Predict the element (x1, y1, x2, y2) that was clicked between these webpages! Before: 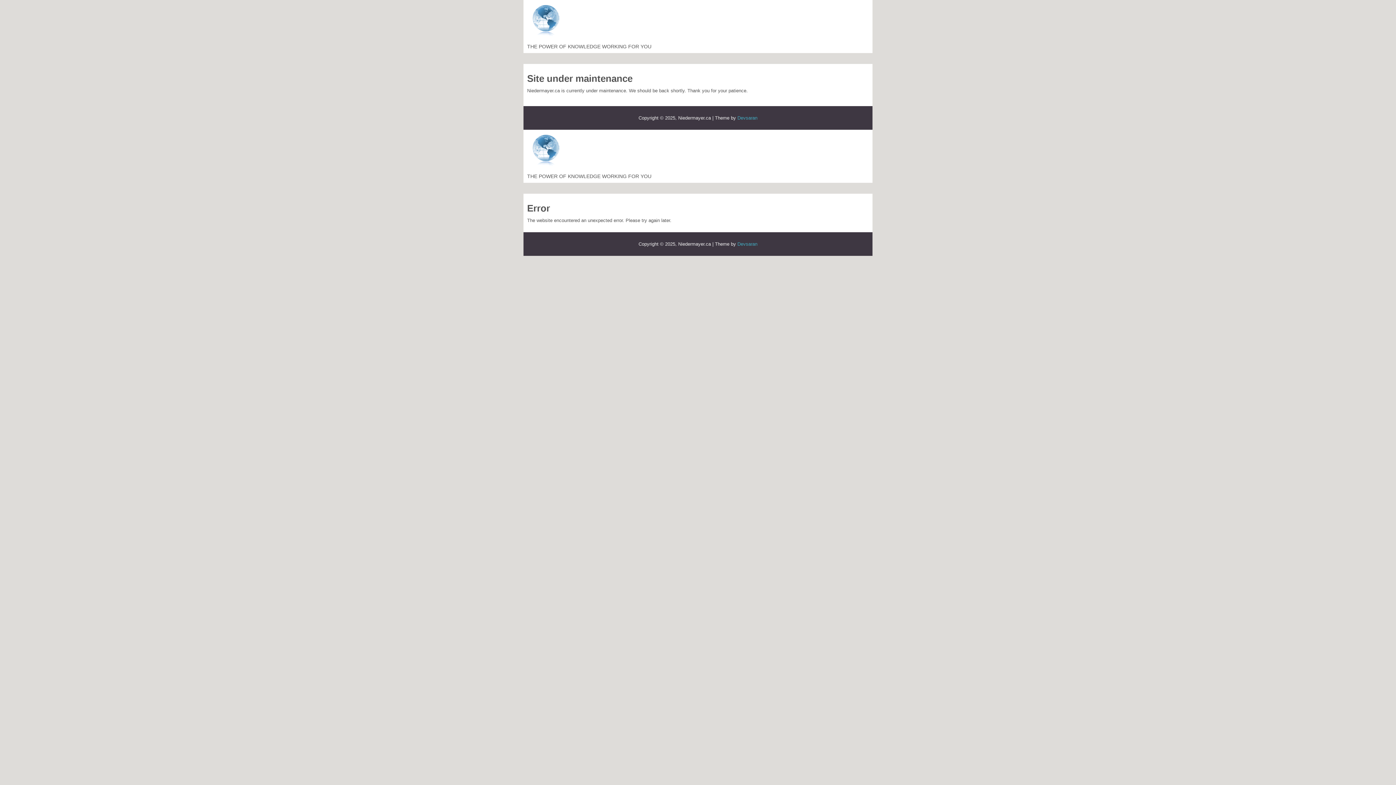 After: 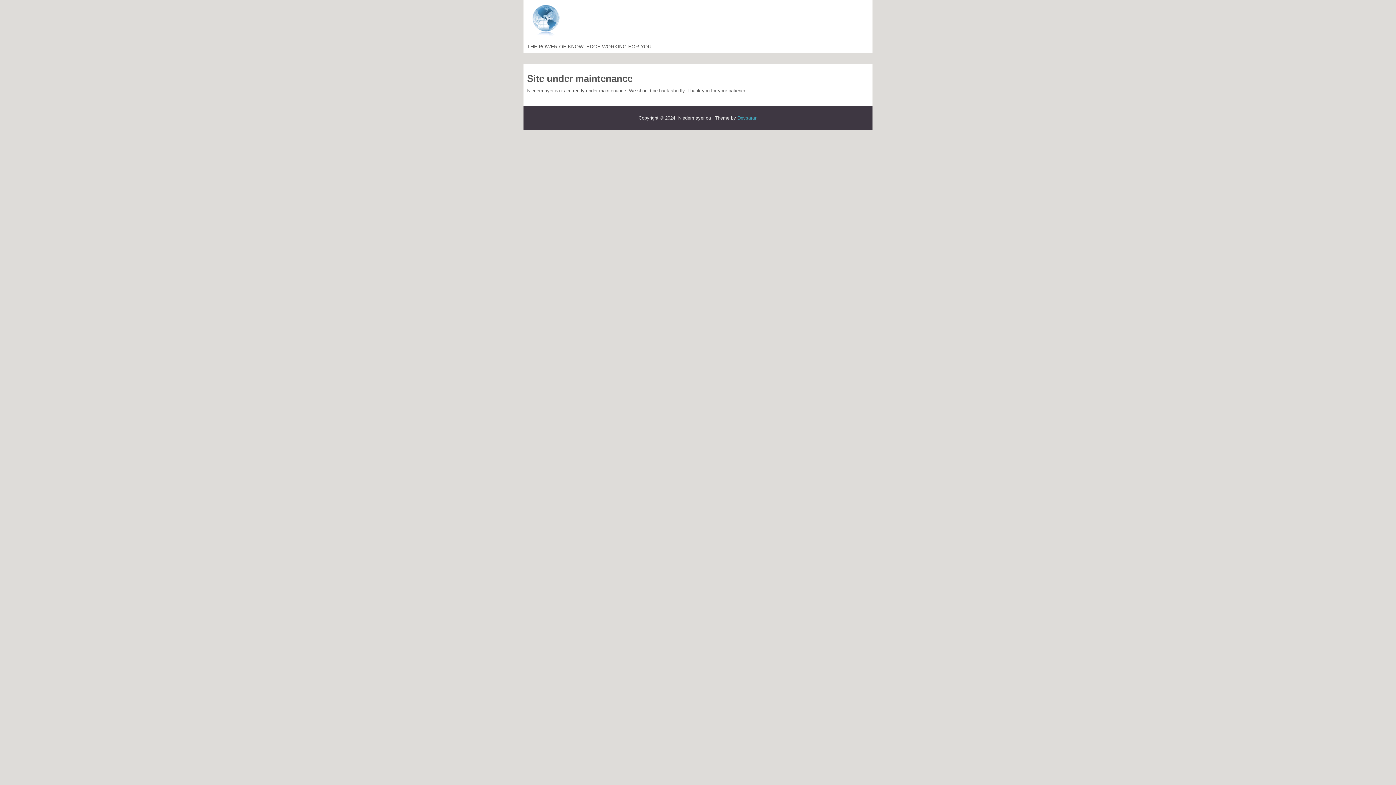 Action: bbox: (527, 164, 563, 169)